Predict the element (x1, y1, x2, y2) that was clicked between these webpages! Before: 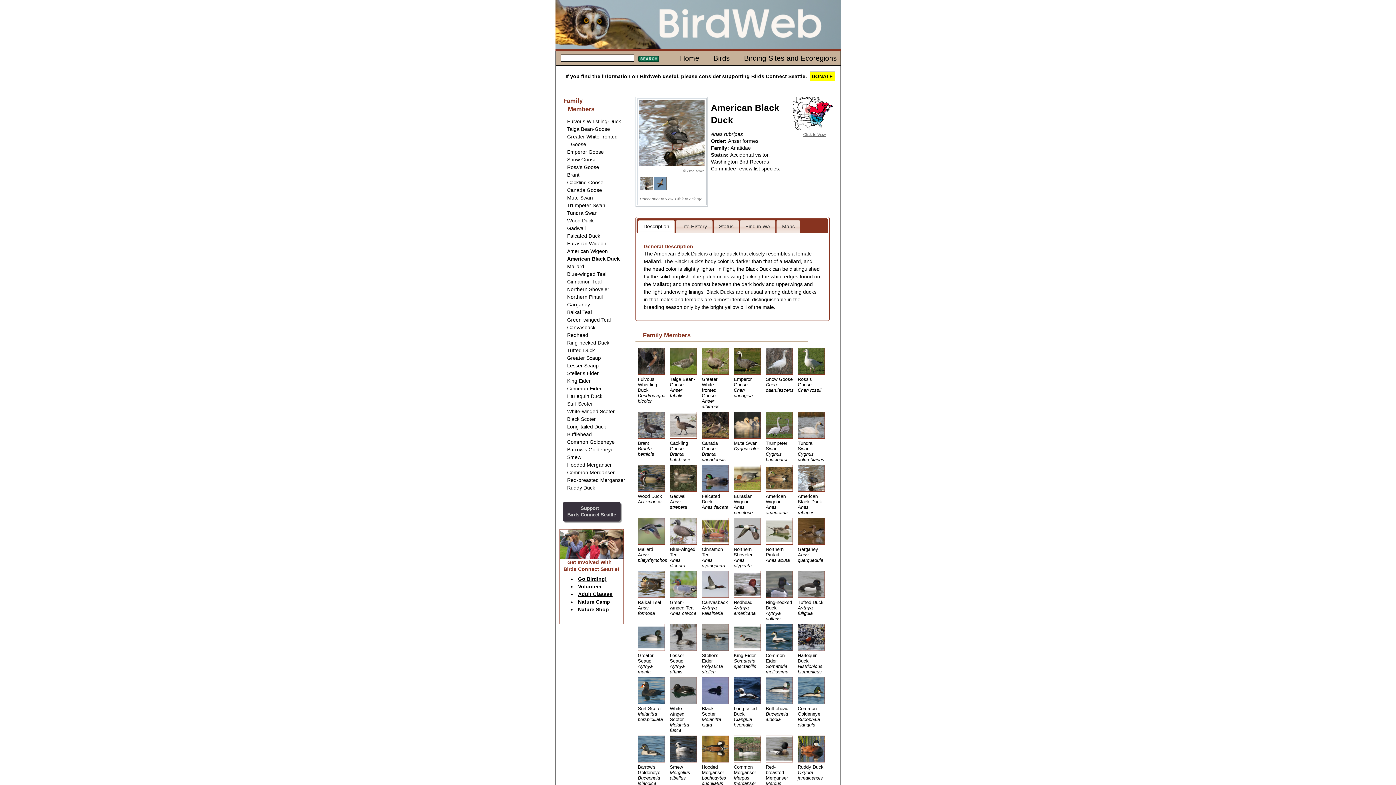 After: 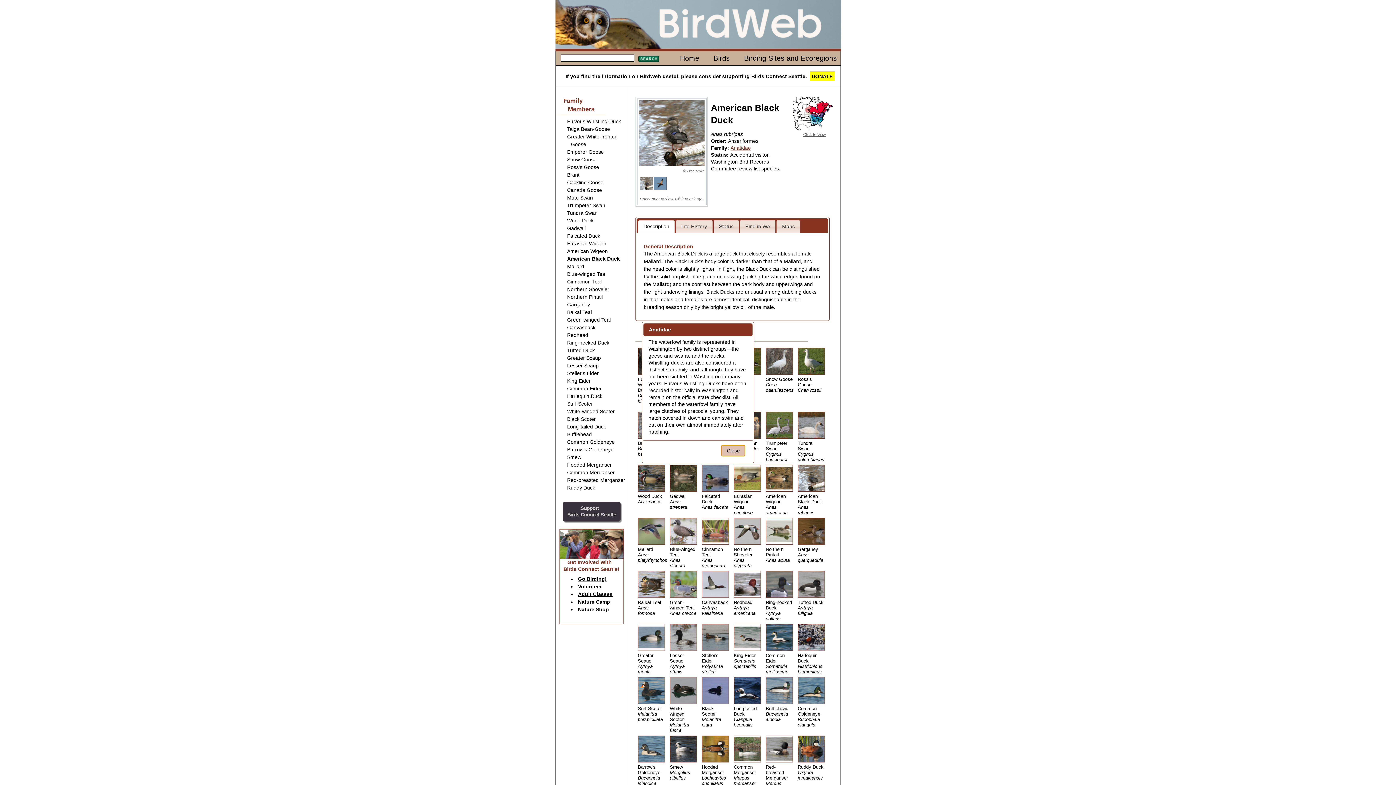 Action: bbox: (730, 145, 751, 151) label: Anatidae